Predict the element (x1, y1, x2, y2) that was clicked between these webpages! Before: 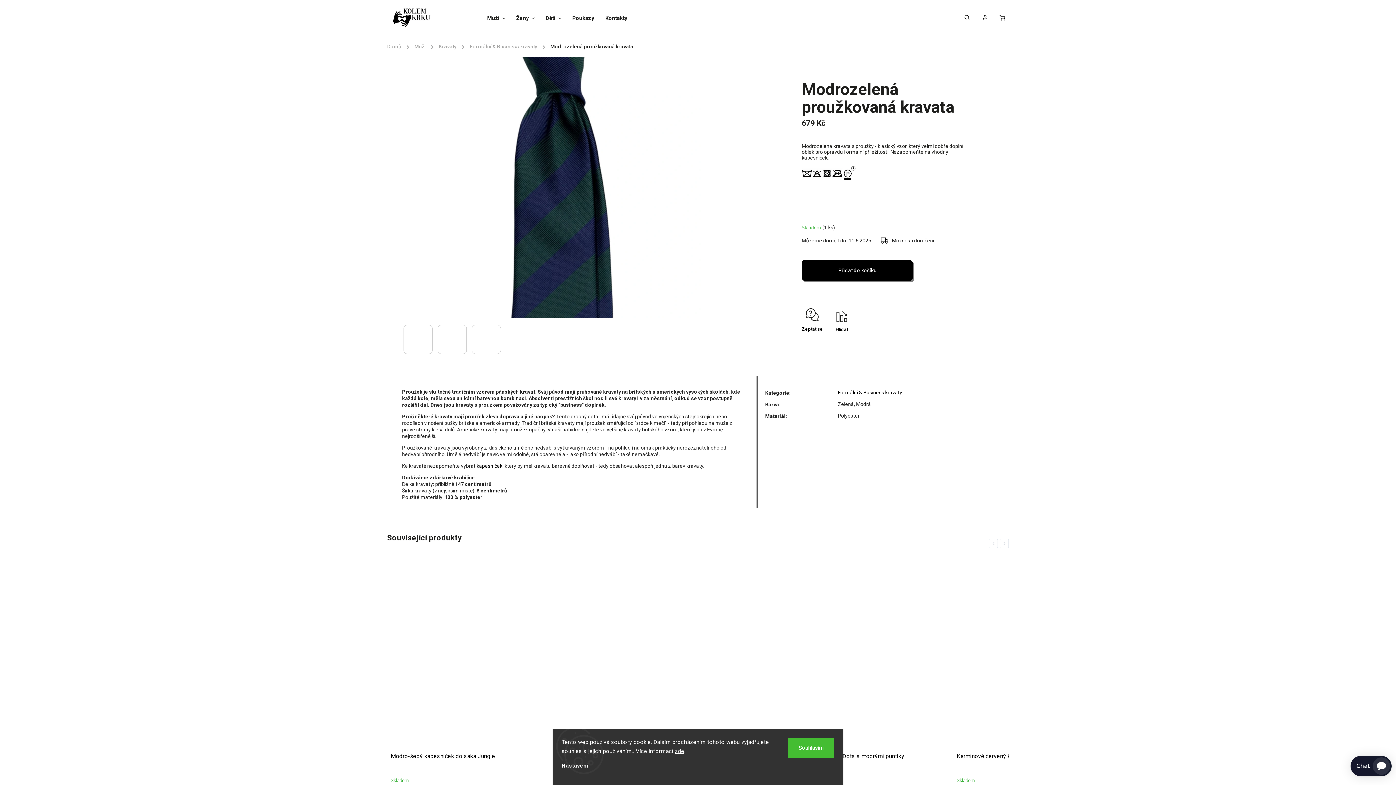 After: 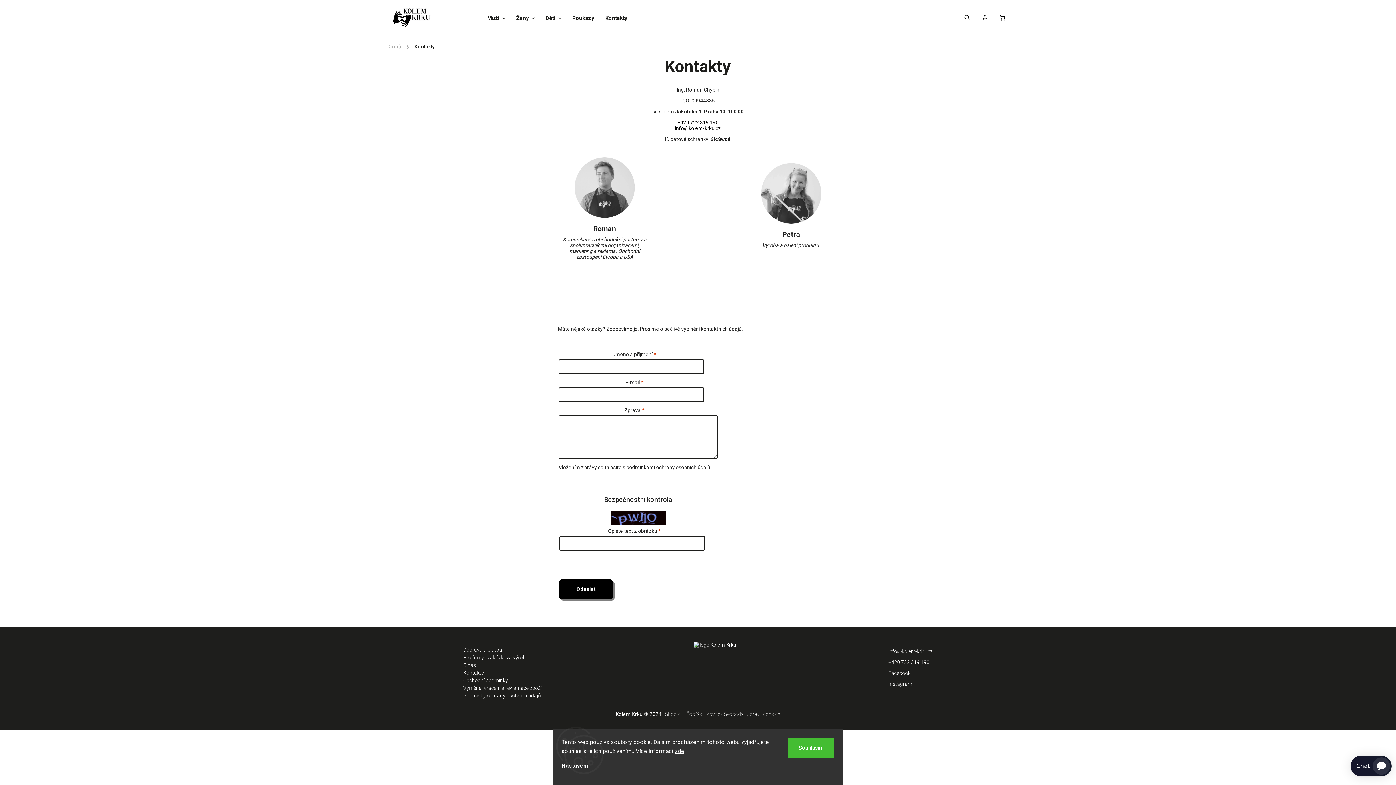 Action: label: Kontakty bbox: (600, 0, 633, 36)